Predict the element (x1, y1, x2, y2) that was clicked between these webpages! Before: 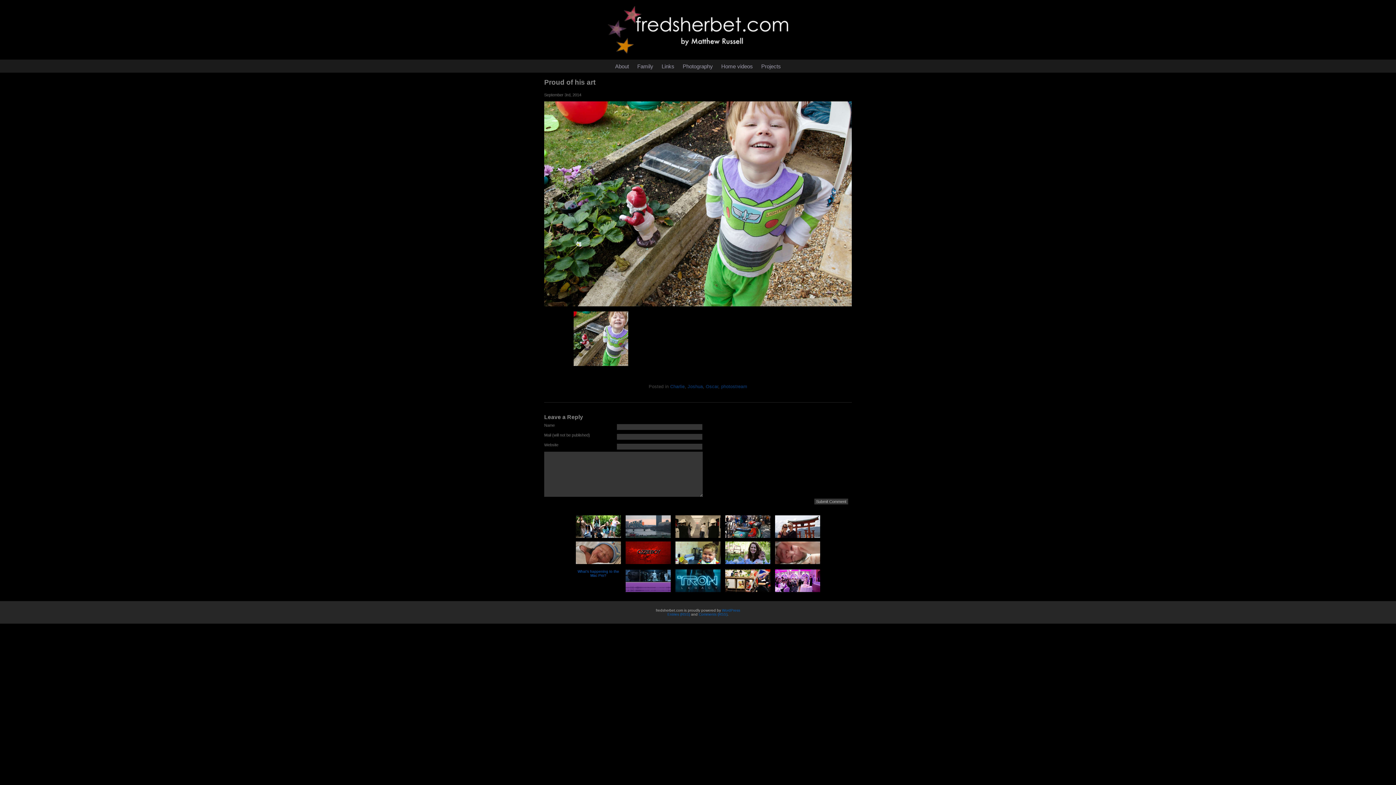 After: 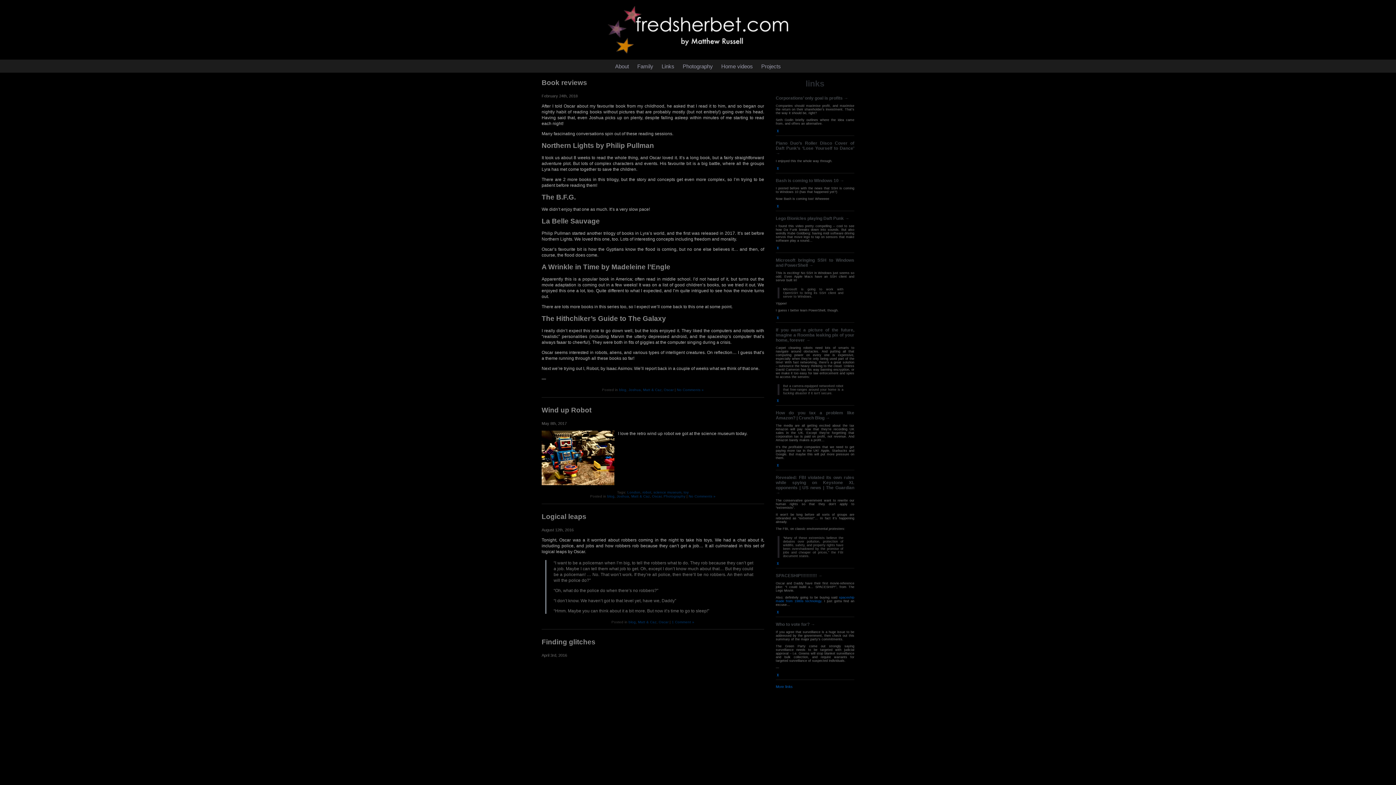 Action: bbox: (607, 50, 788, 54)